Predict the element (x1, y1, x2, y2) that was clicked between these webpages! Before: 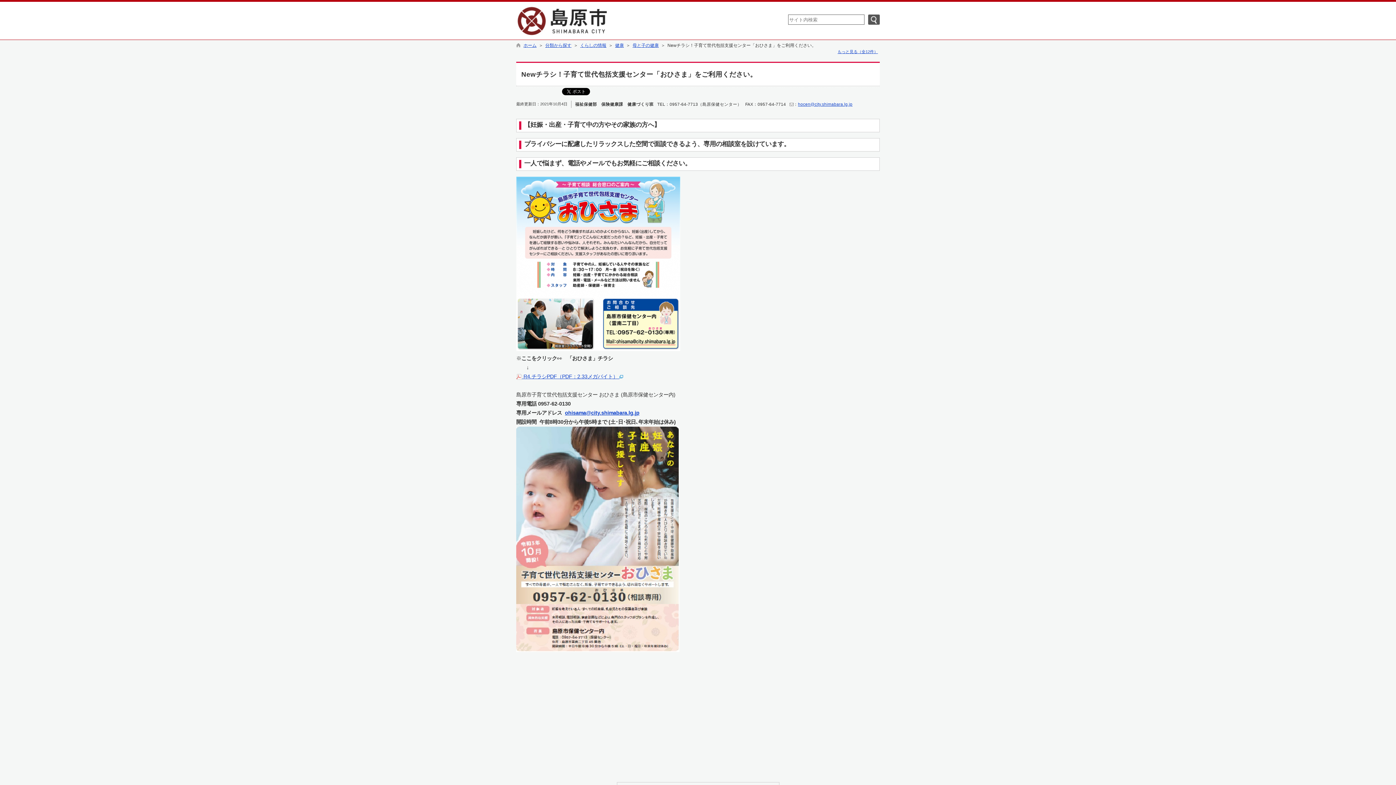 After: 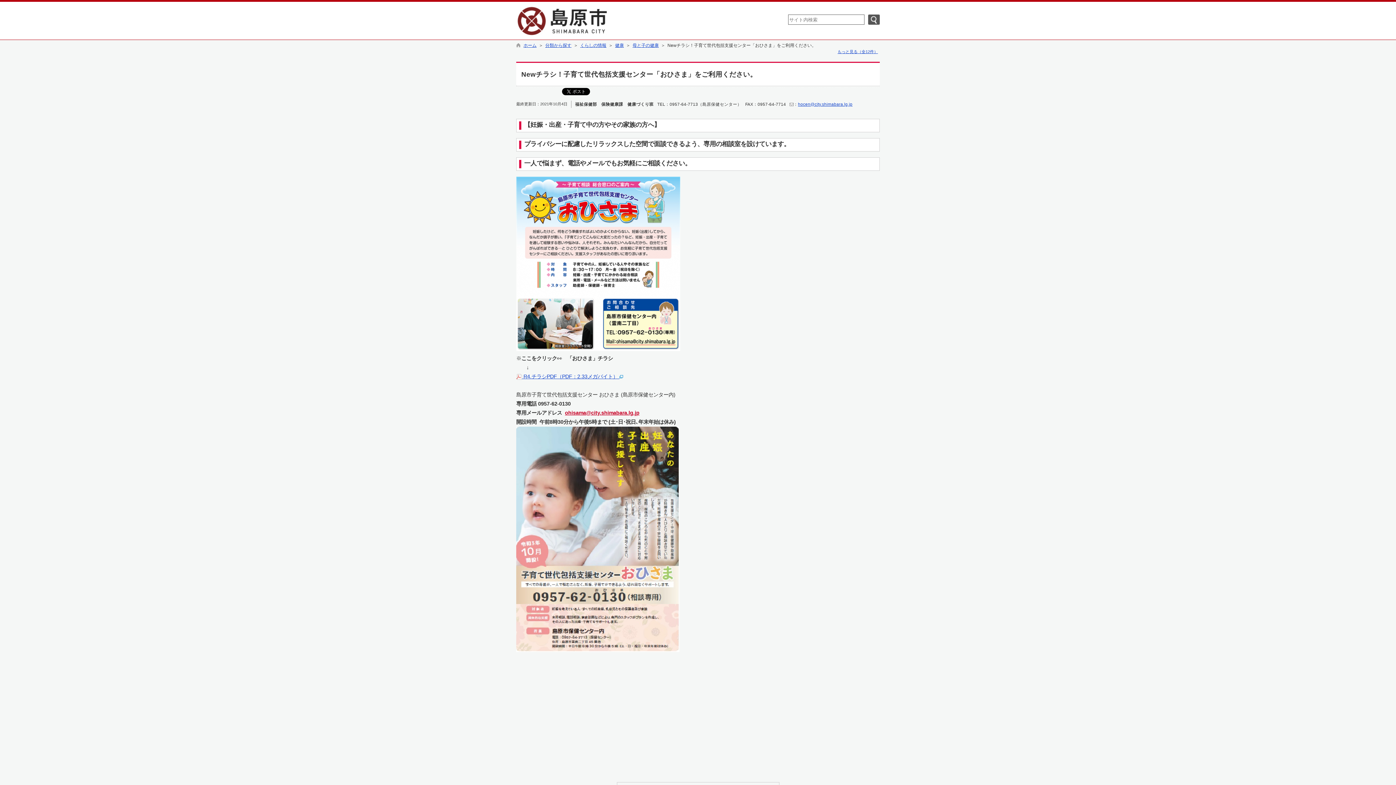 Action: label: ohisama@city.shimabara.lg.jp bbox: (565, 410, 639, 416)